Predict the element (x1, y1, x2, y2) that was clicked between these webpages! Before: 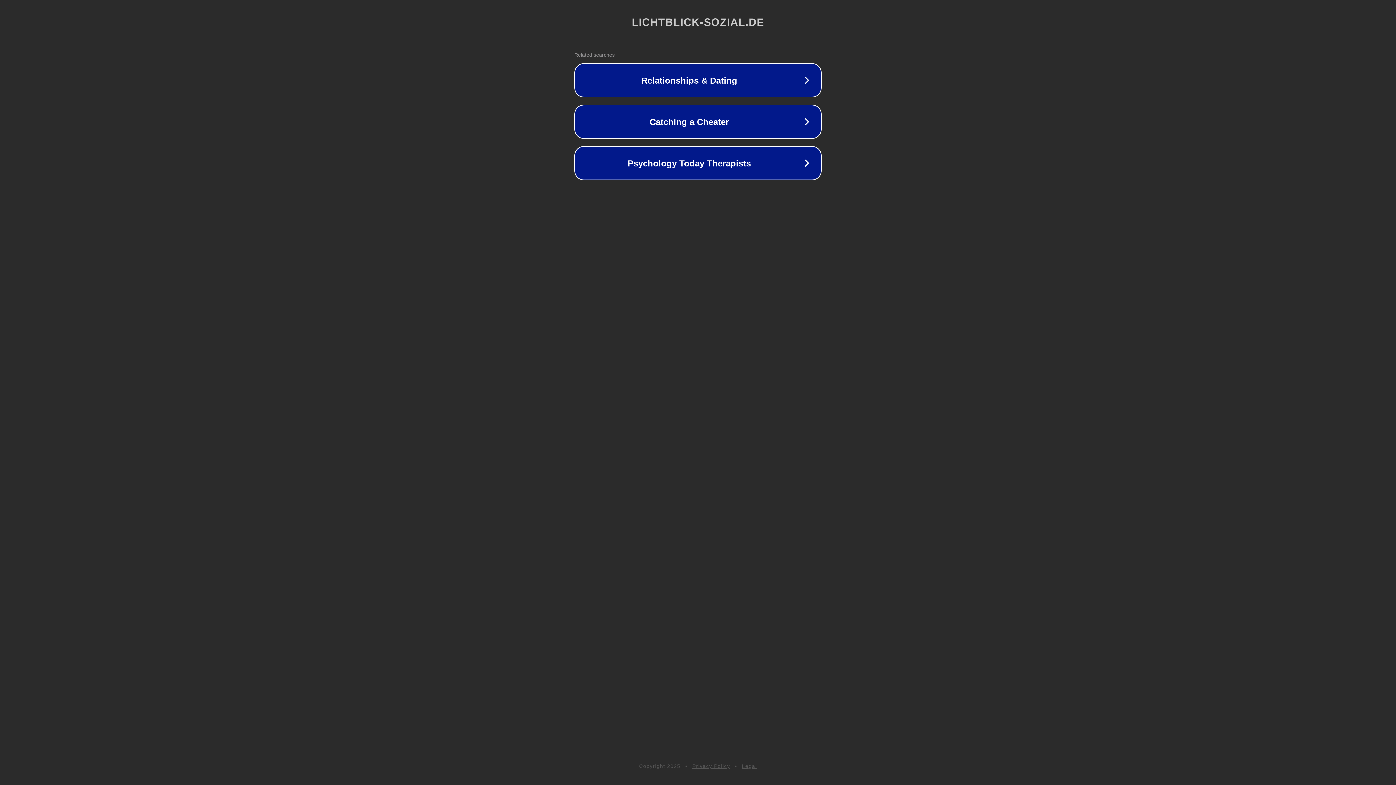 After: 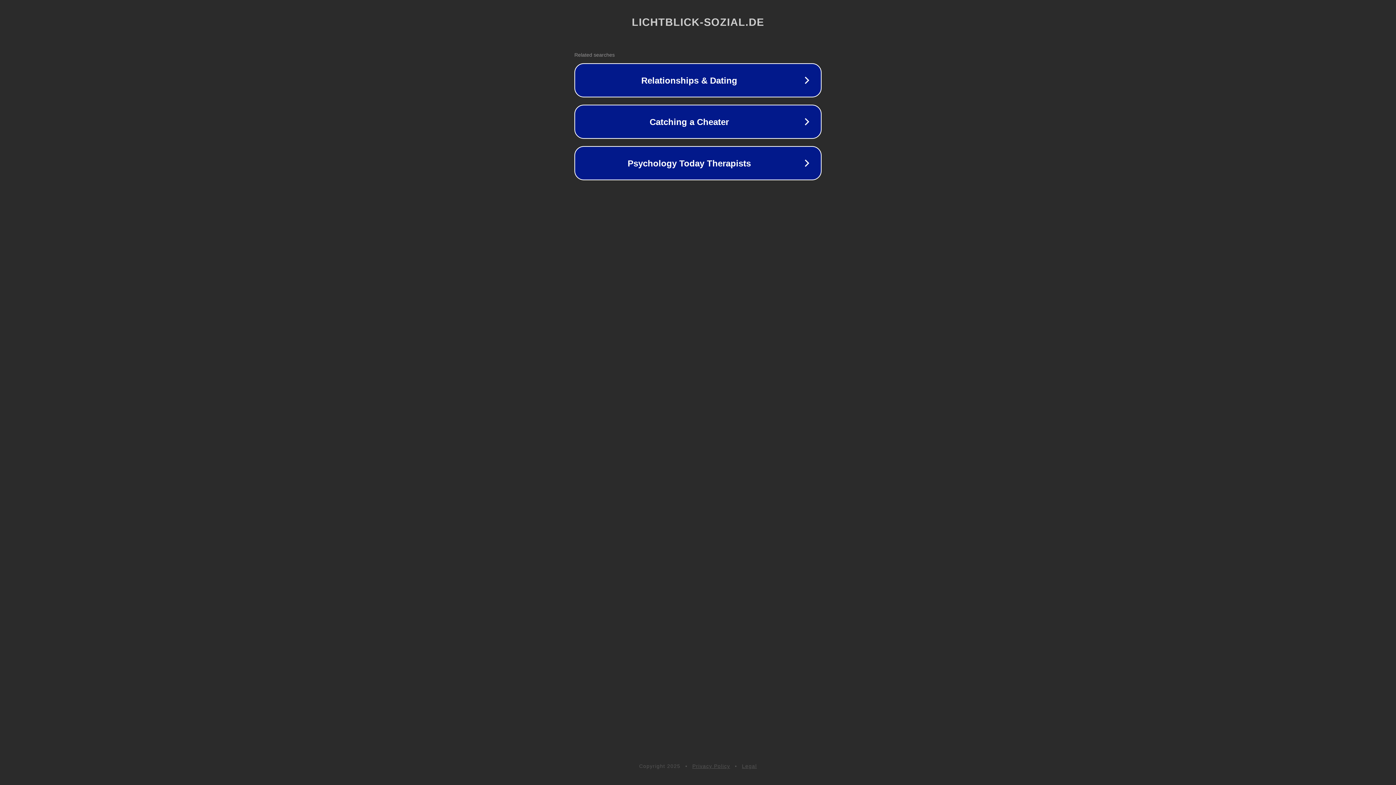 Action: bbox: (692, 763, 730, 769) label: Privacy Policy